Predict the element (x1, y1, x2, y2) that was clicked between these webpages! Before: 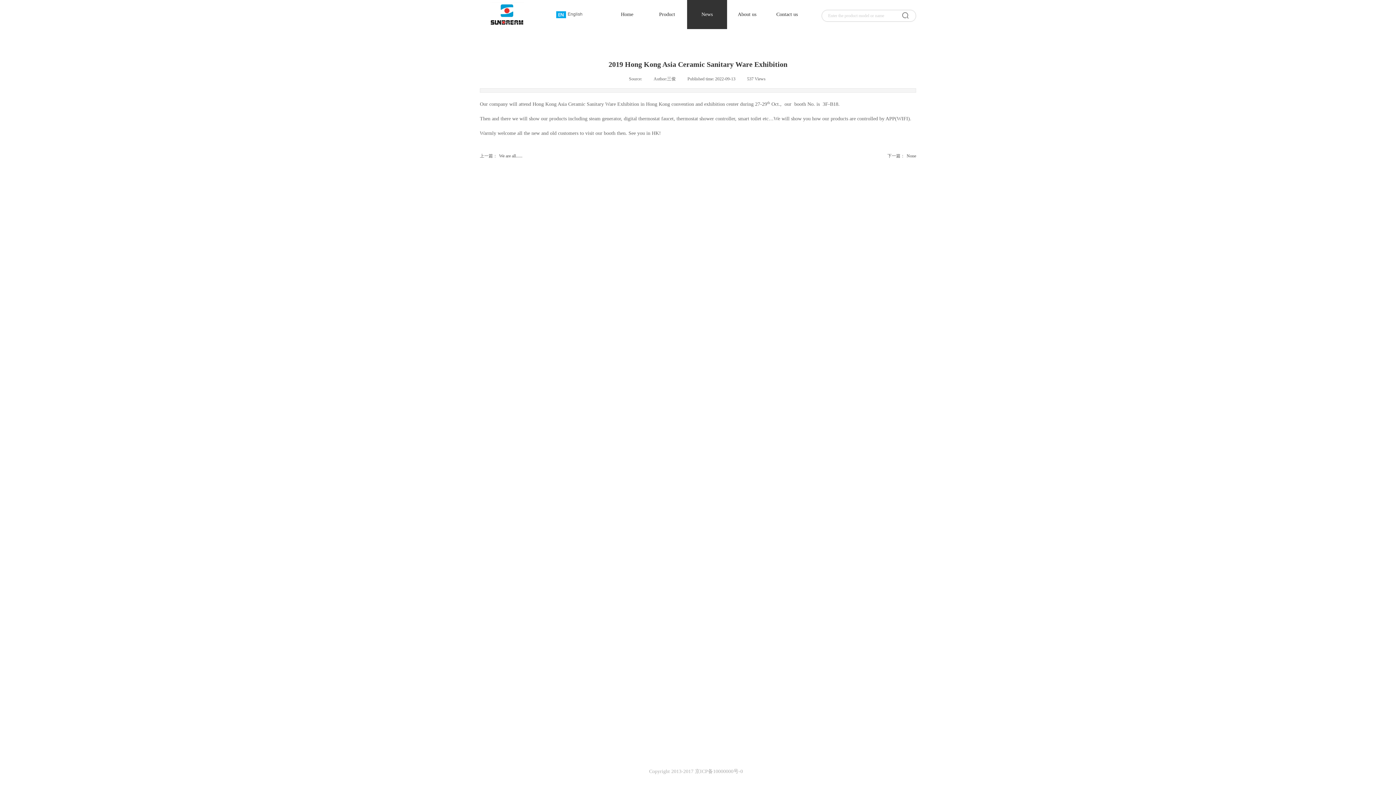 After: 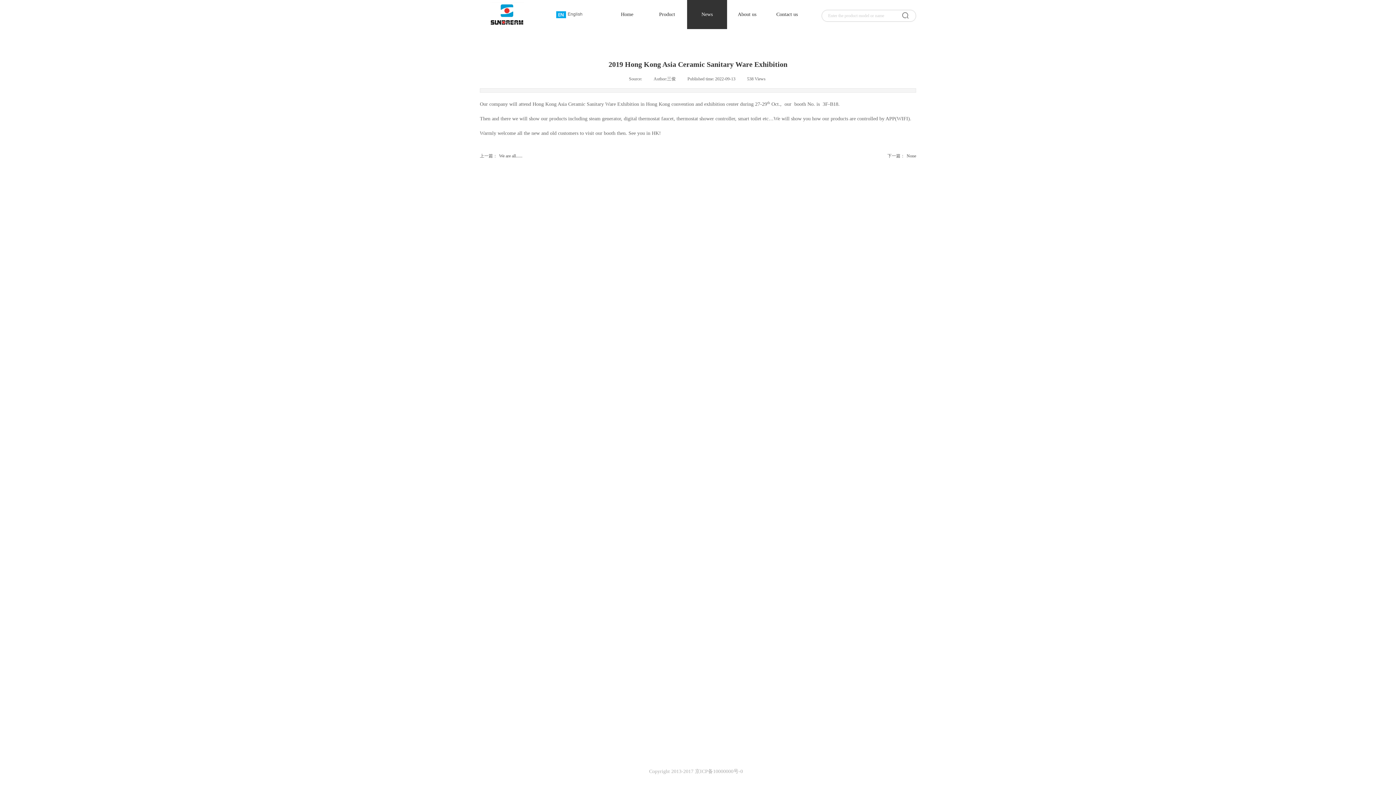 Action: bbox: (556, 8, 585, 19) label: English